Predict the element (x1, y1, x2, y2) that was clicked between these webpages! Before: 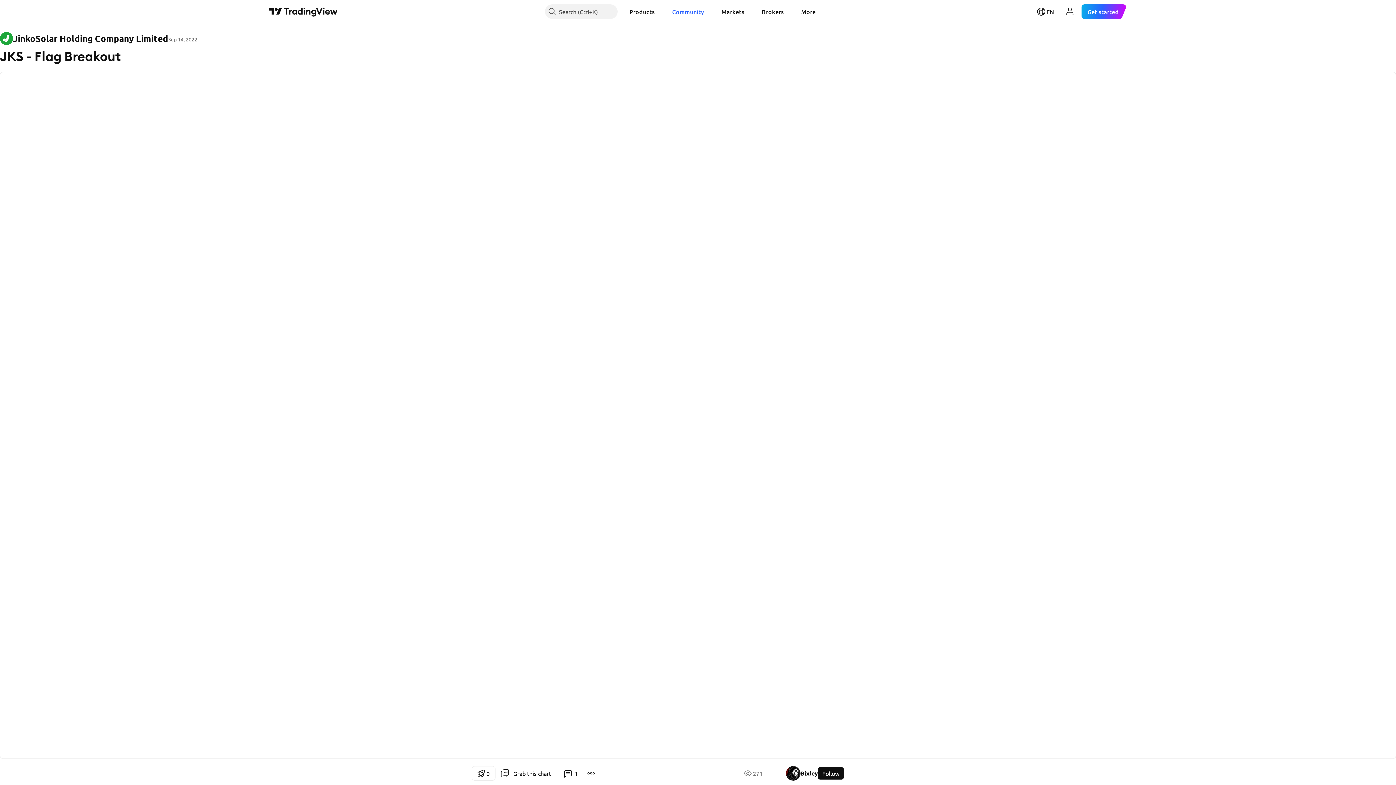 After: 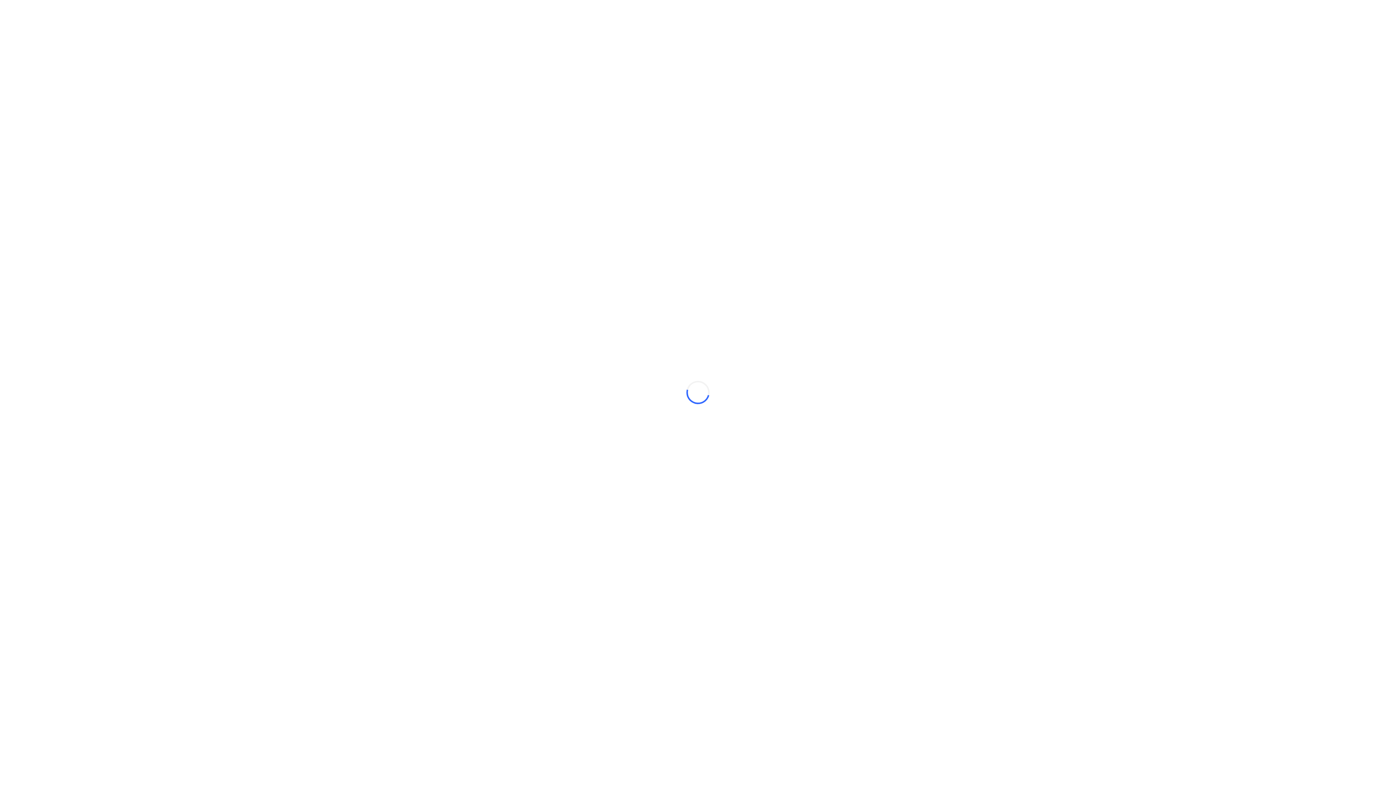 Action: label: Products bbox: (623, 4, 660, 18)